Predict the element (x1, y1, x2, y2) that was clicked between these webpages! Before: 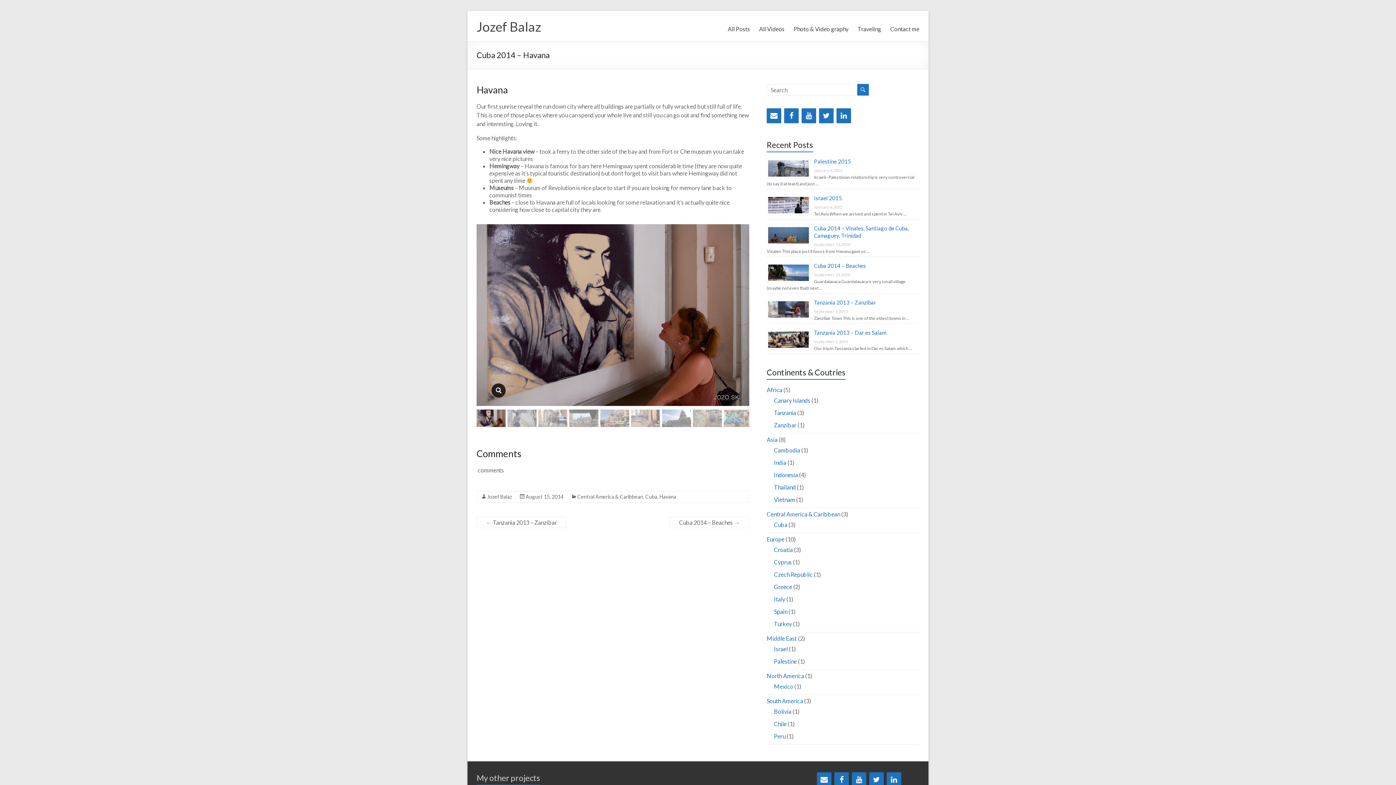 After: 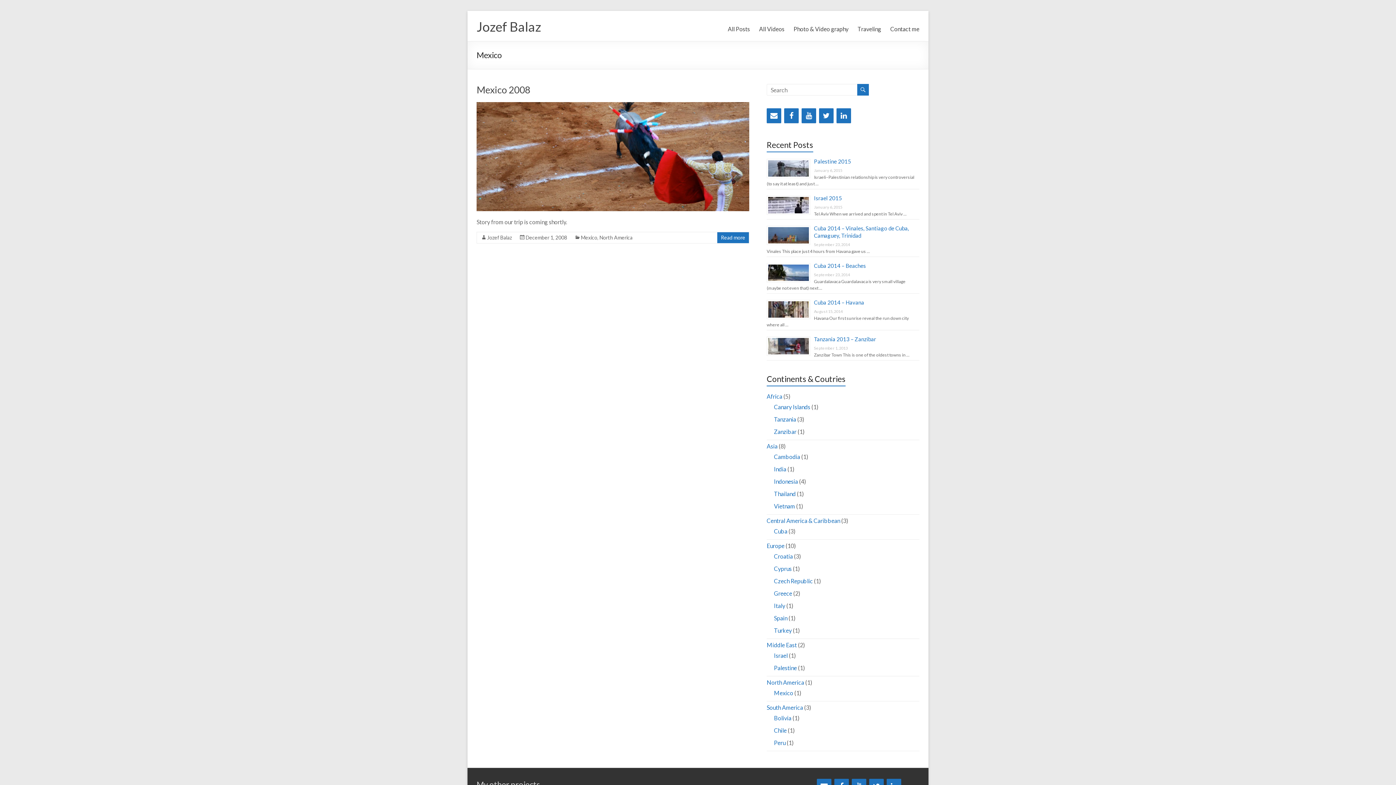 Action: bbox: (774, 683, 793, 690) label: Mexico